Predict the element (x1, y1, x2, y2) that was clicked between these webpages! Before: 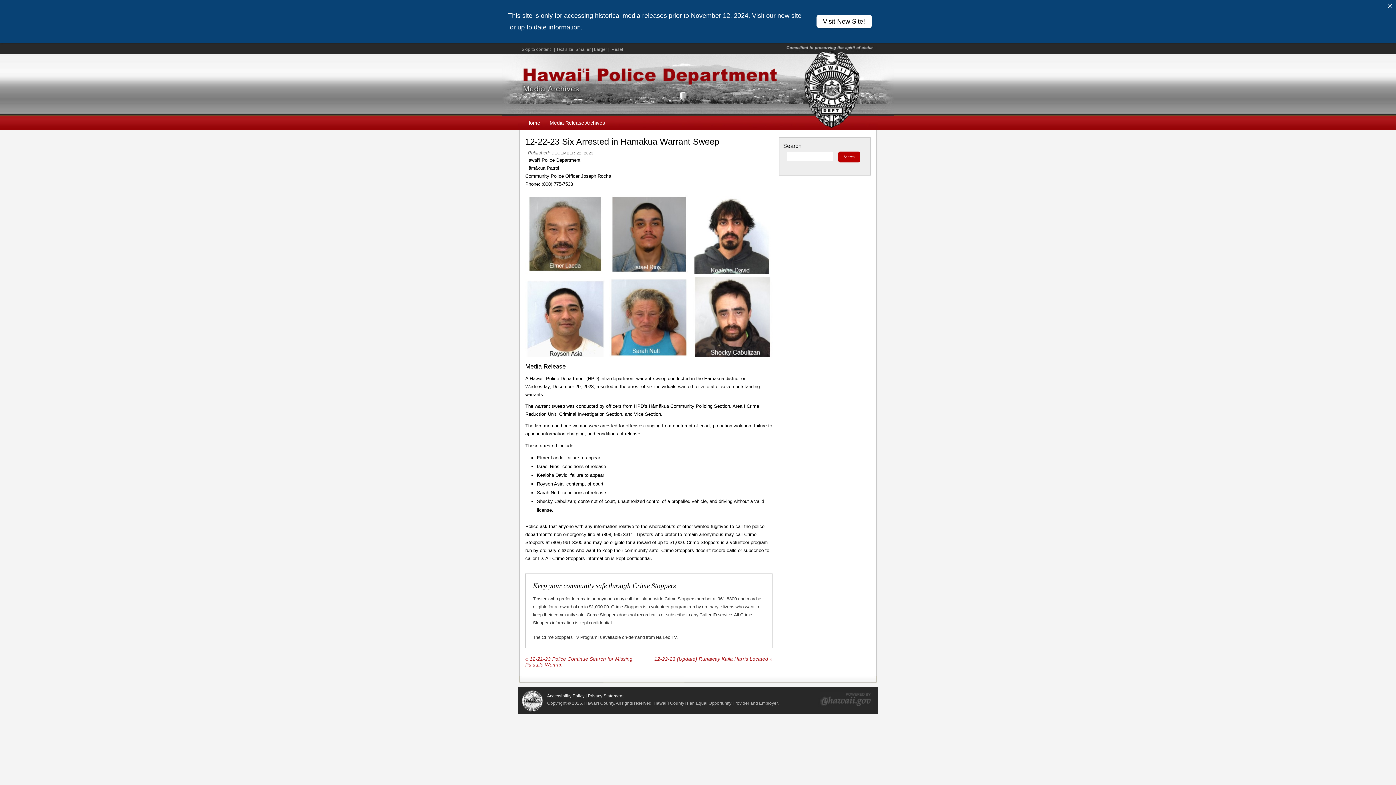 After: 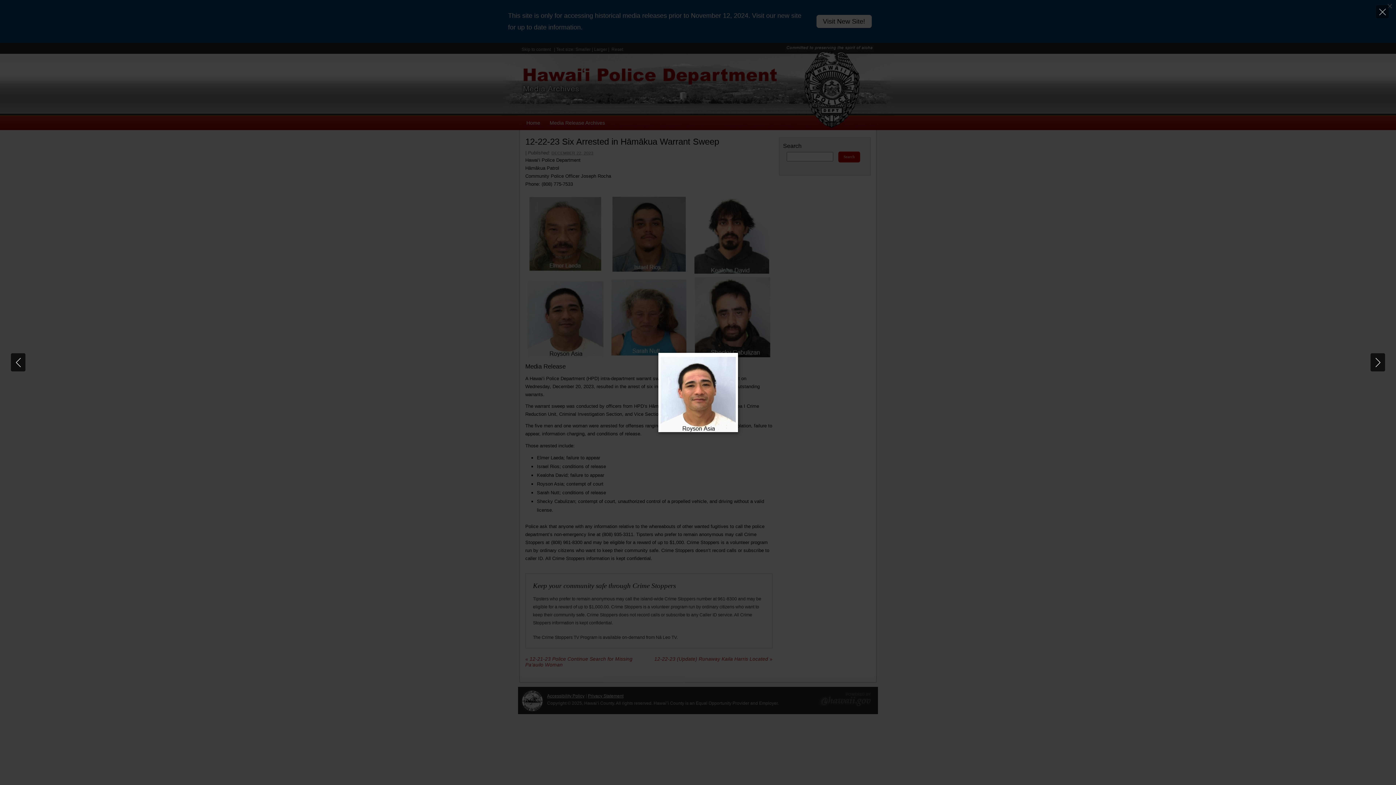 Action: label: Display this image in a lightbox bbox: (525, 277, 605, 357)